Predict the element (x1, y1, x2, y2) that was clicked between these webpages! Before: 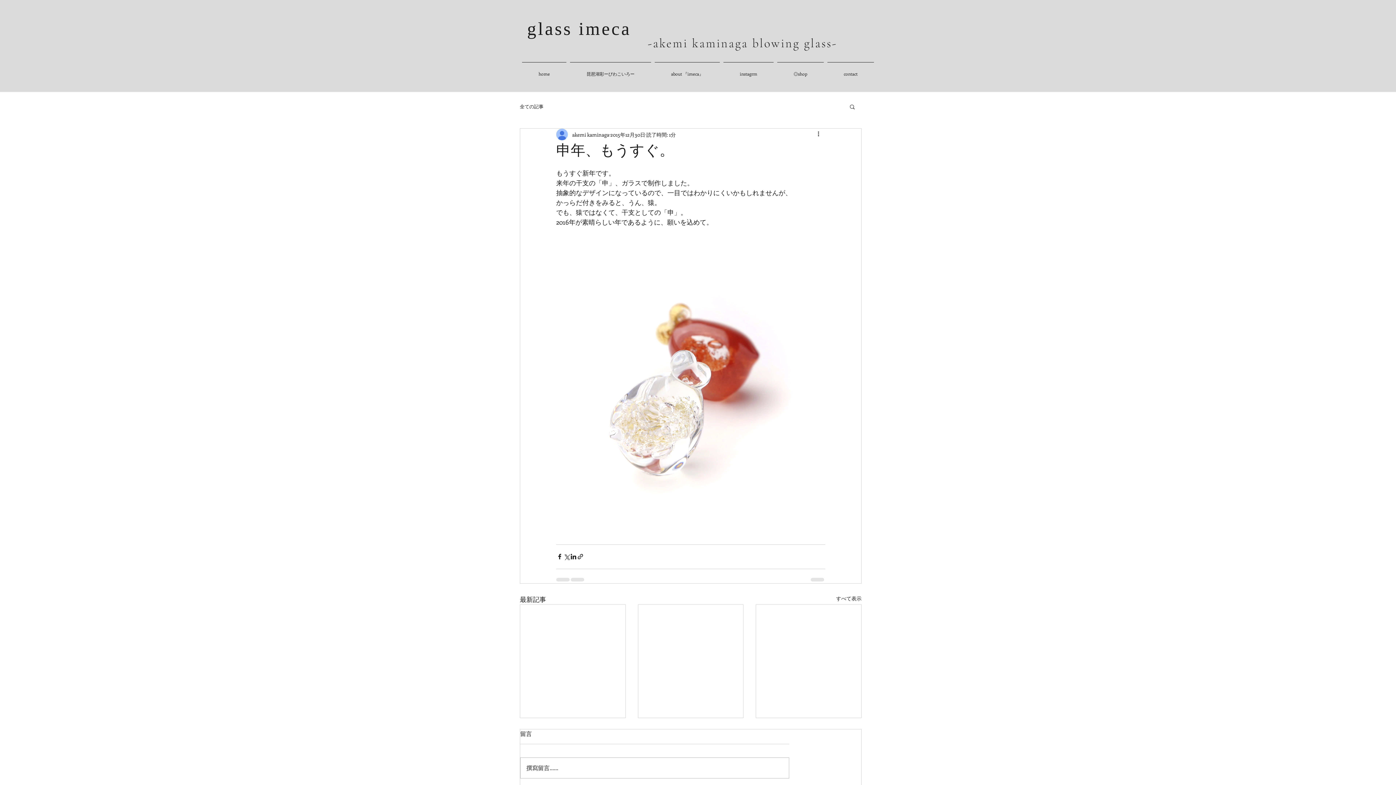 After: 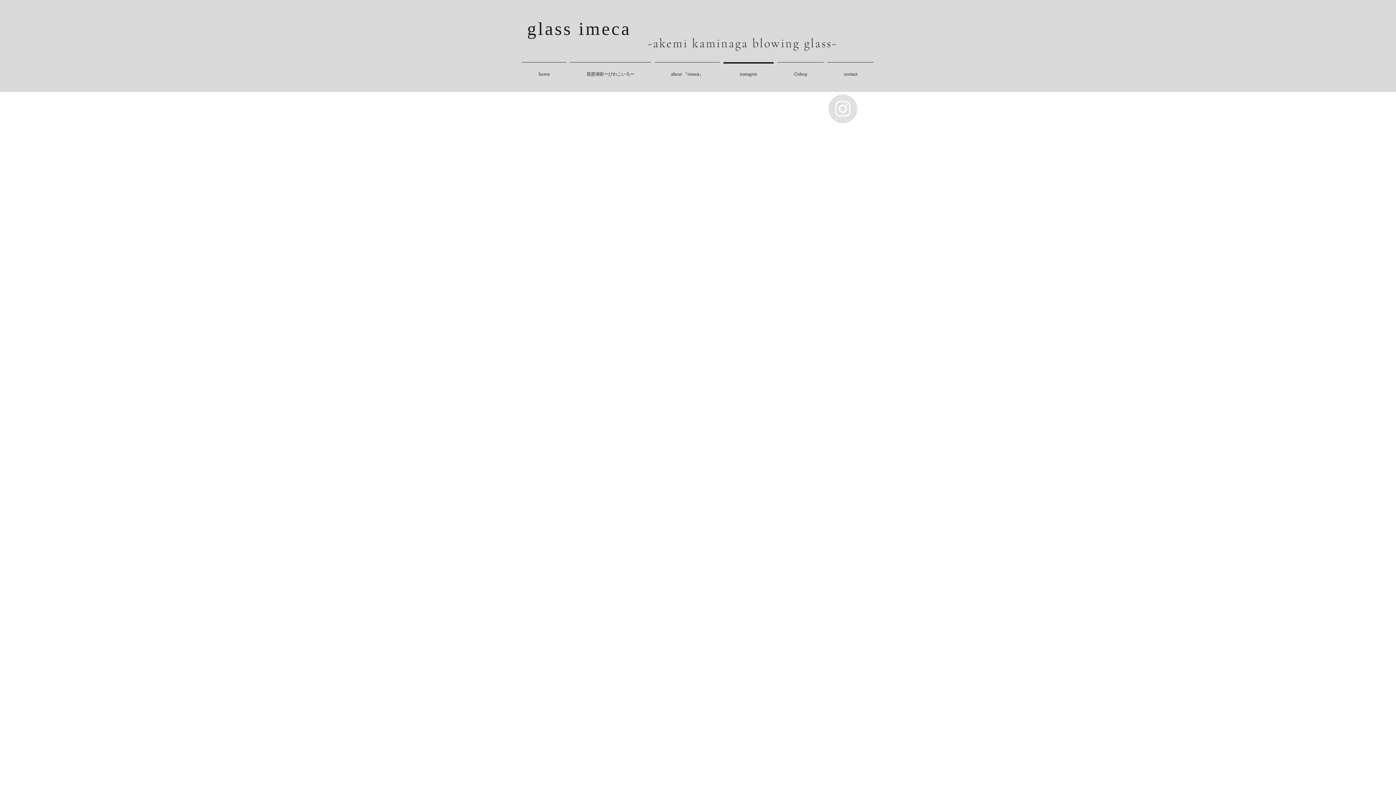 Action: label: すべて表示 bbox: (836, 594, 861, 604)